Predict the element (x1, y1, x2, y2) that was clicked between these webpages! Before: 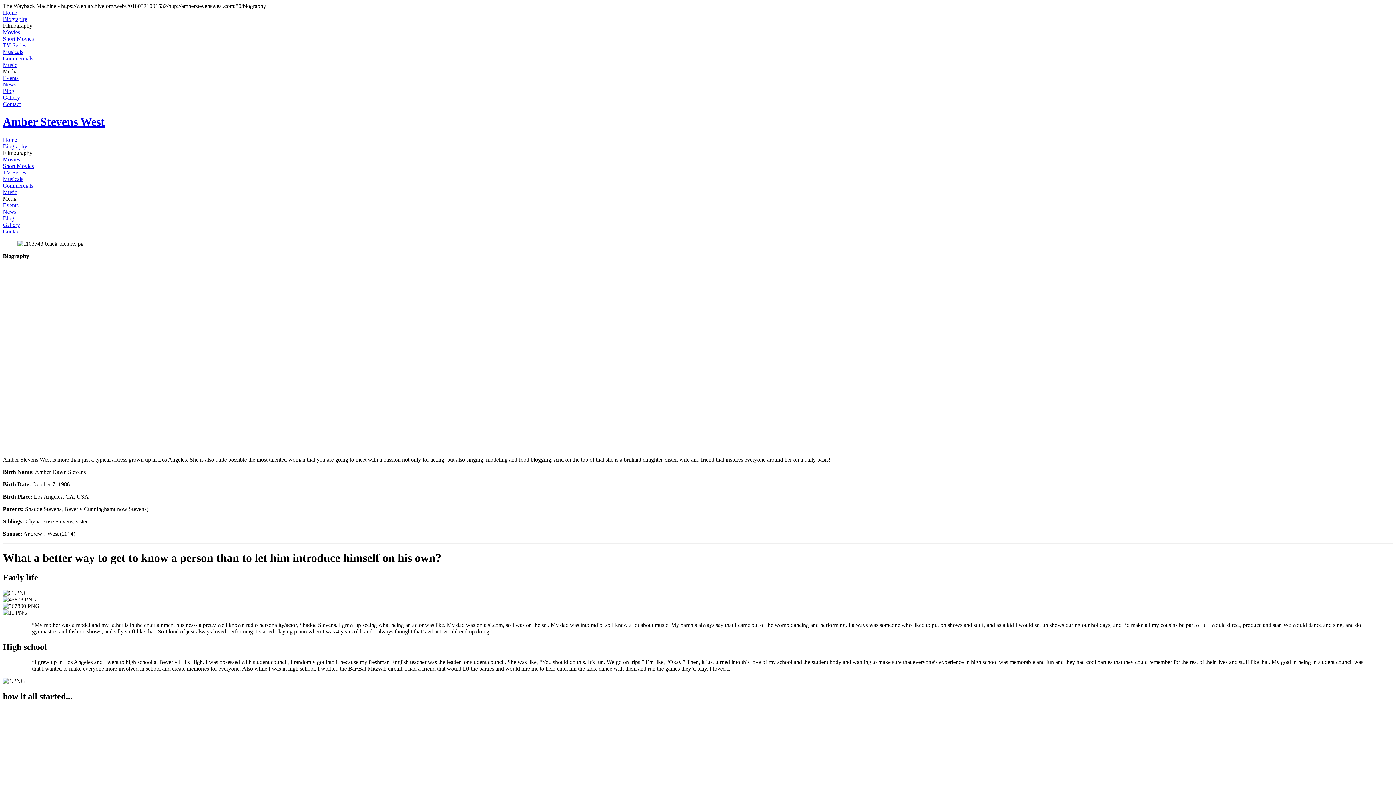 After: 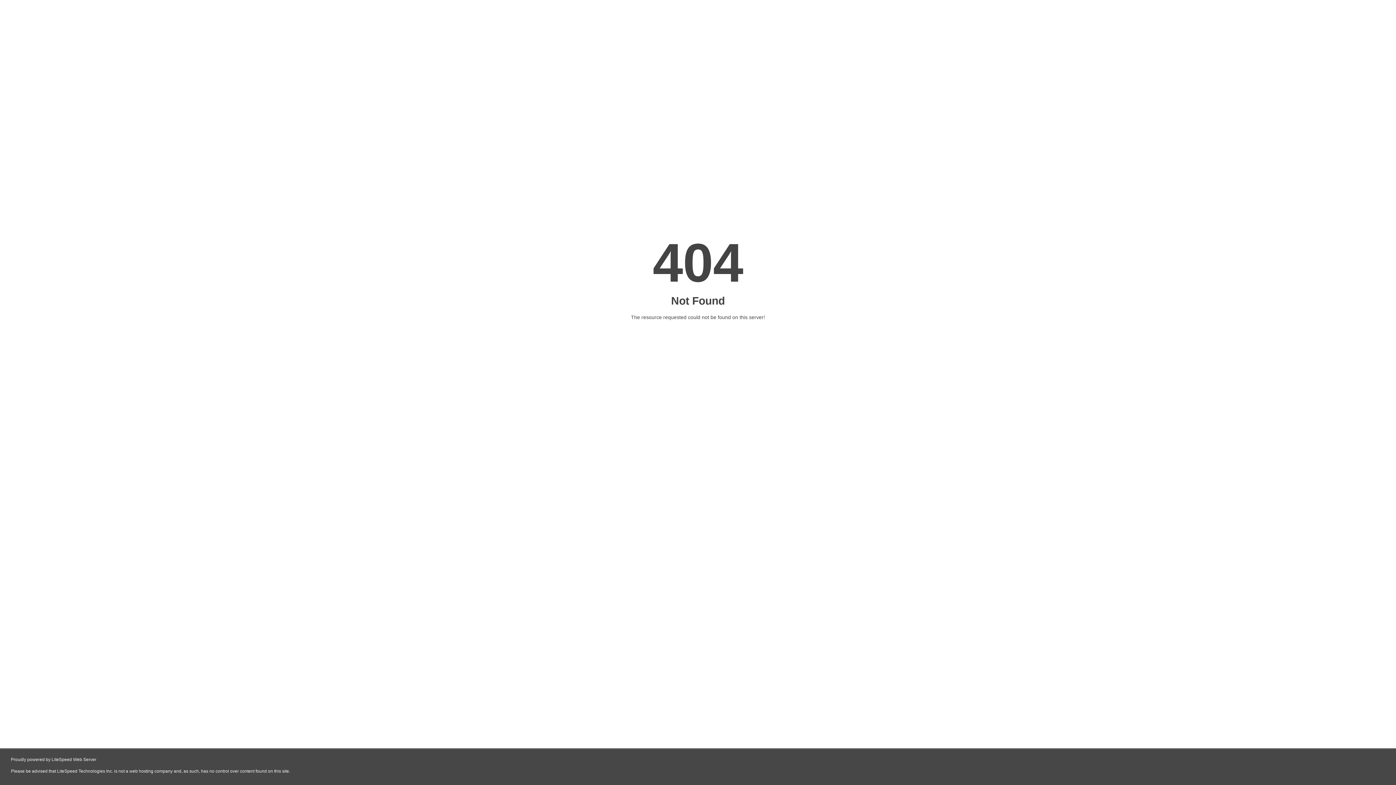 Action: label: Music bbox: (2, 61, 17, 68)